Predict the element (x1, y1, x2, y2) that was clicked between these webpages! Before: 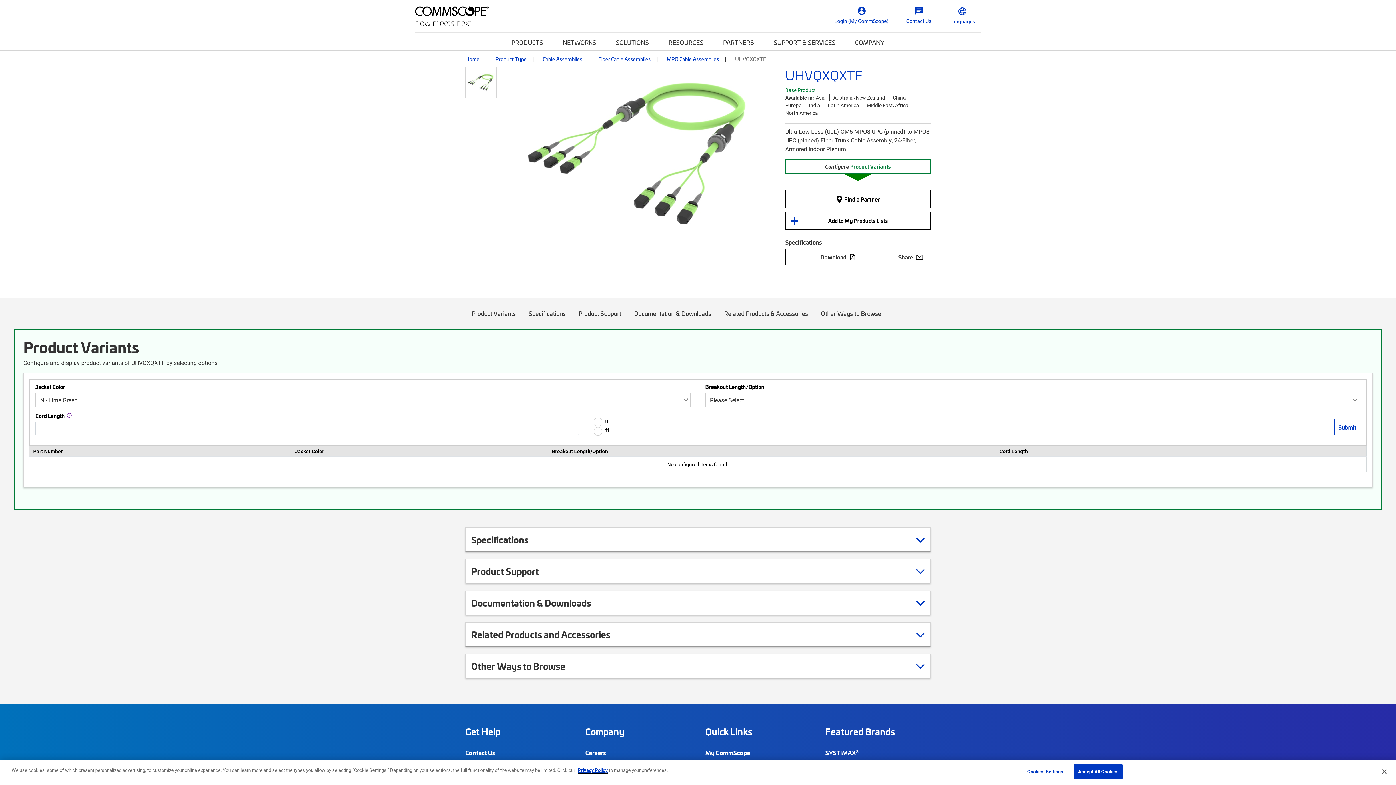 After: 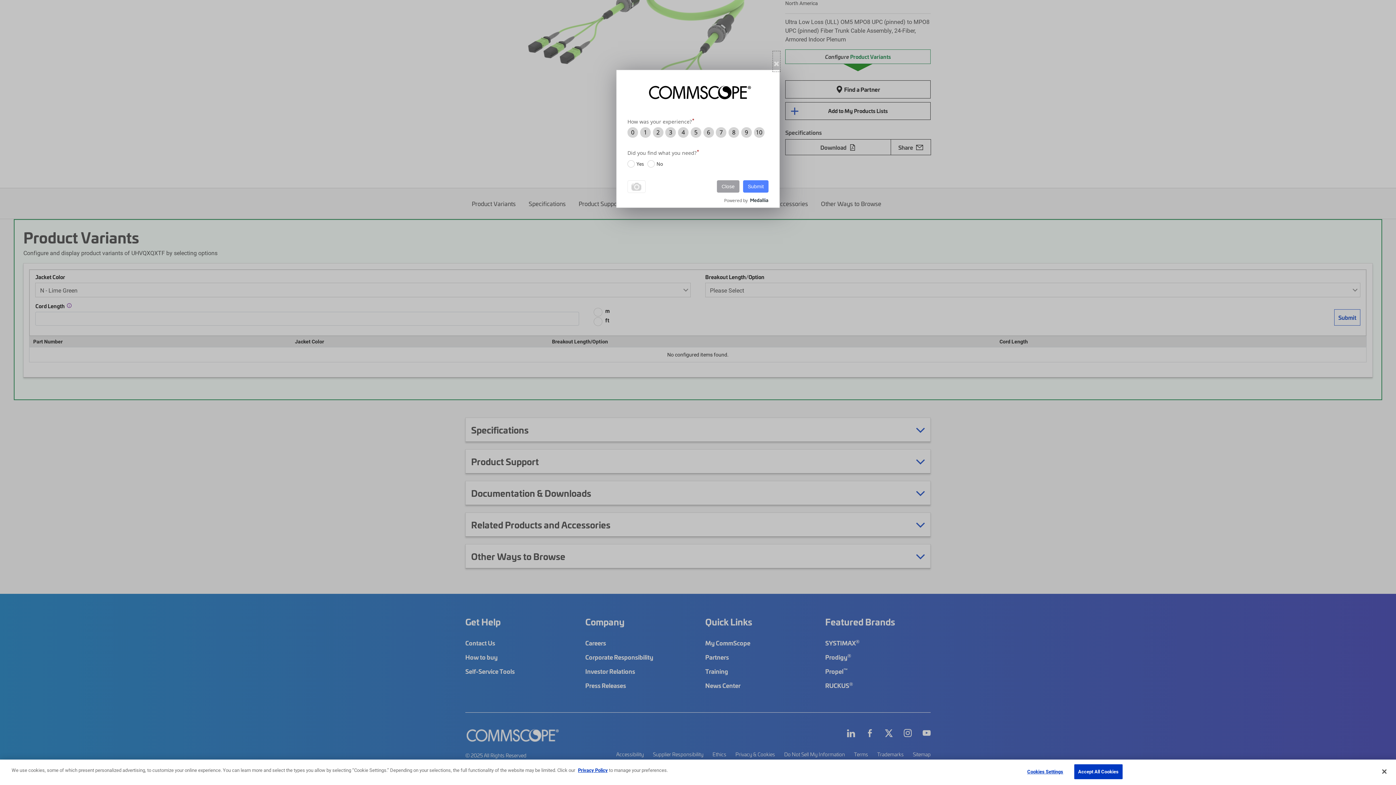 Action: label: Product Variants bbox: (465, 298, 522, 328)